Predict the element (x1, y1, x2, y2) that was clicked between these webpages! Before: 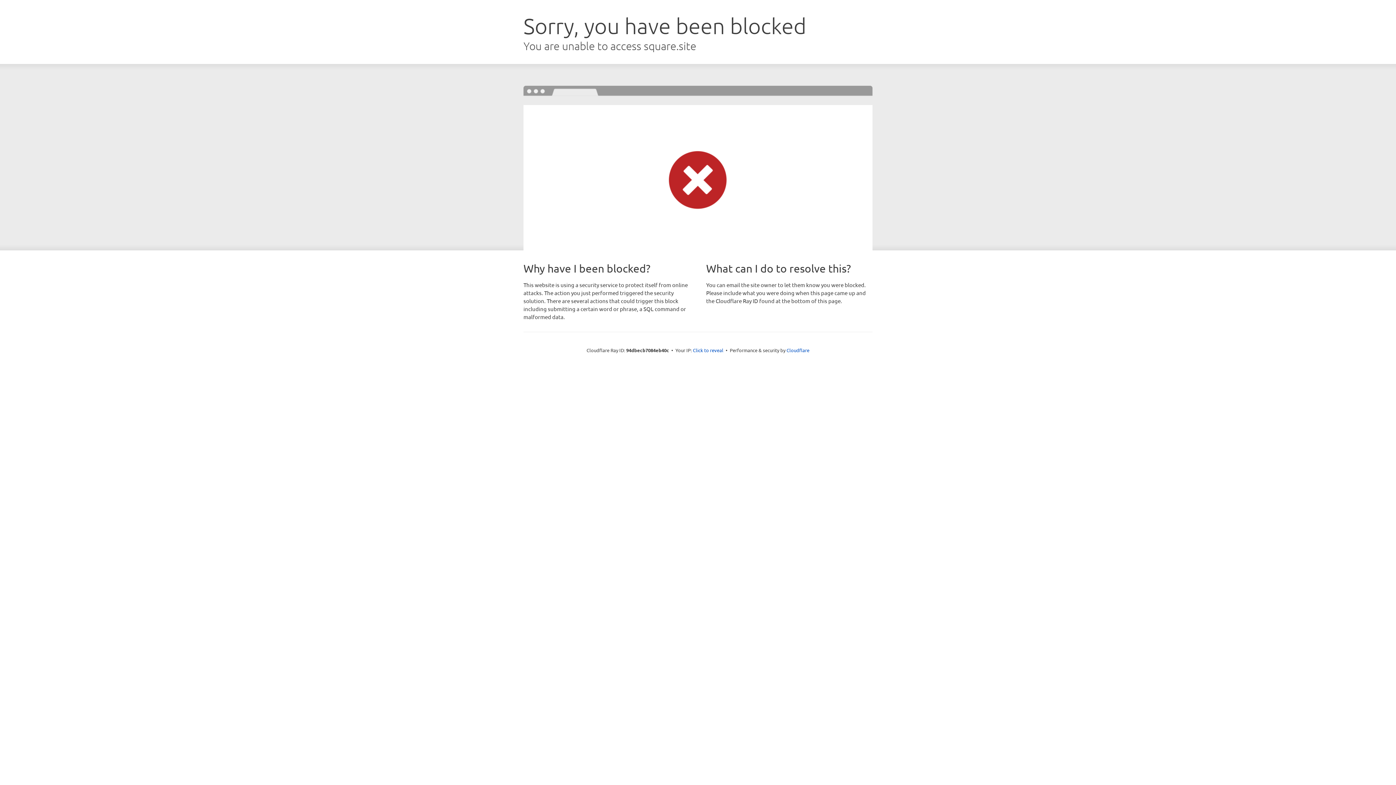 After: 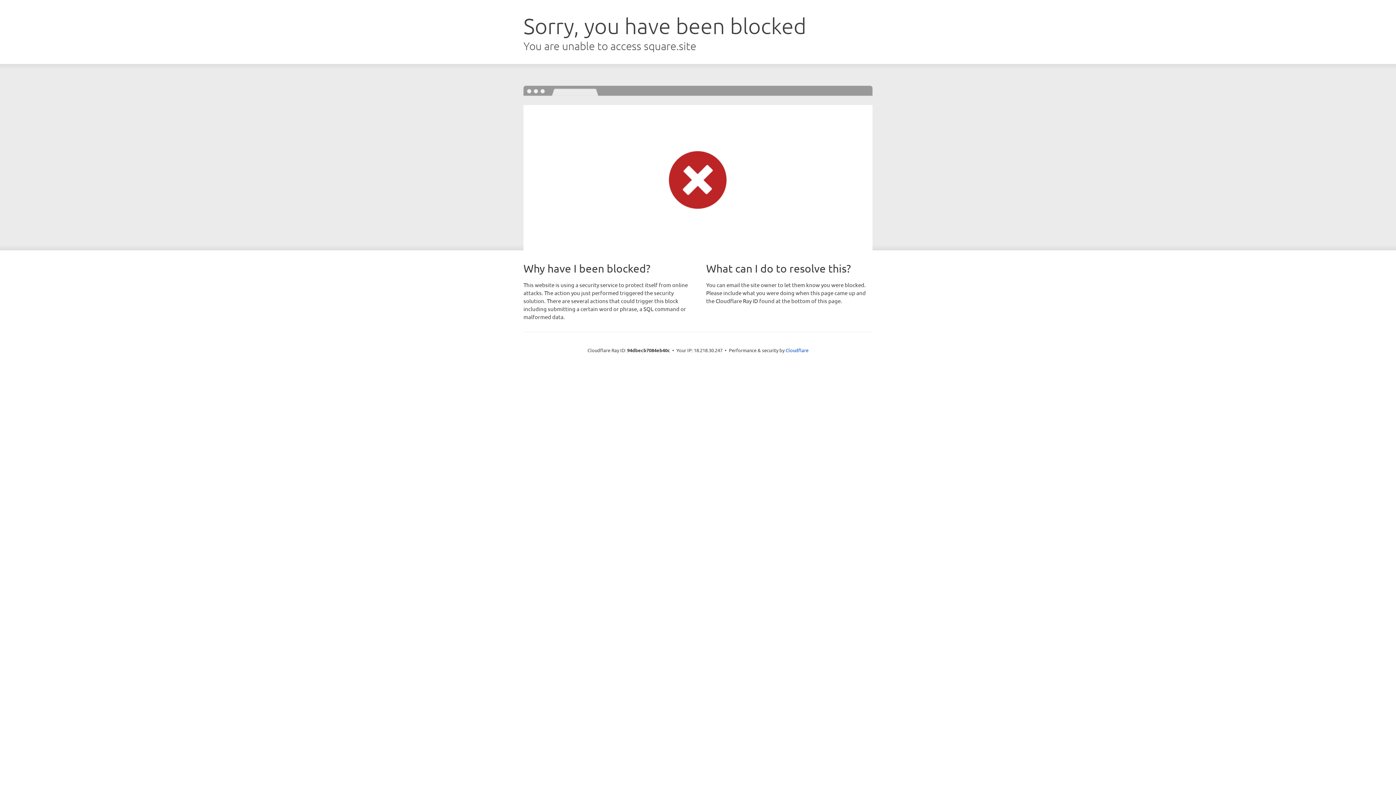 Action: bbox: (693, 346, 723, 353) label: Click to reveal